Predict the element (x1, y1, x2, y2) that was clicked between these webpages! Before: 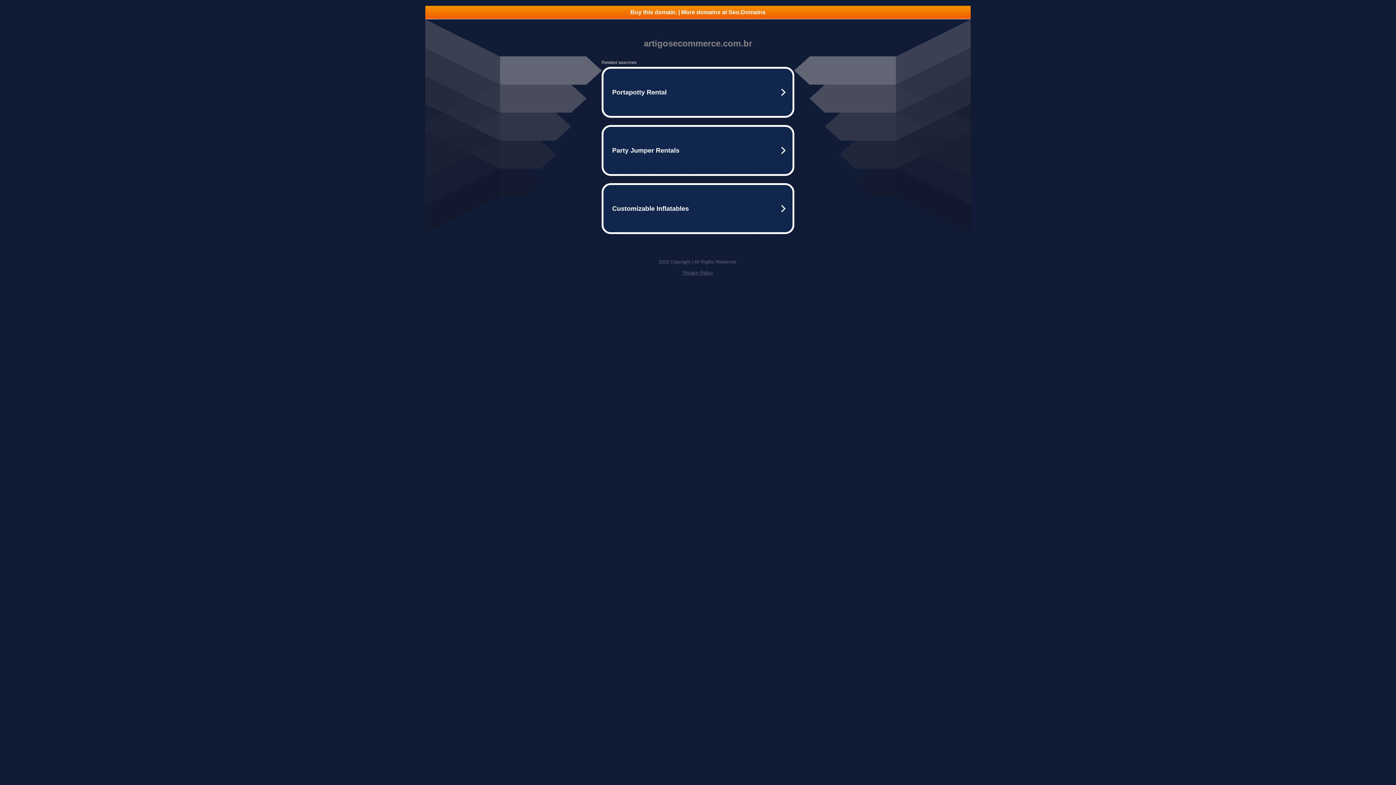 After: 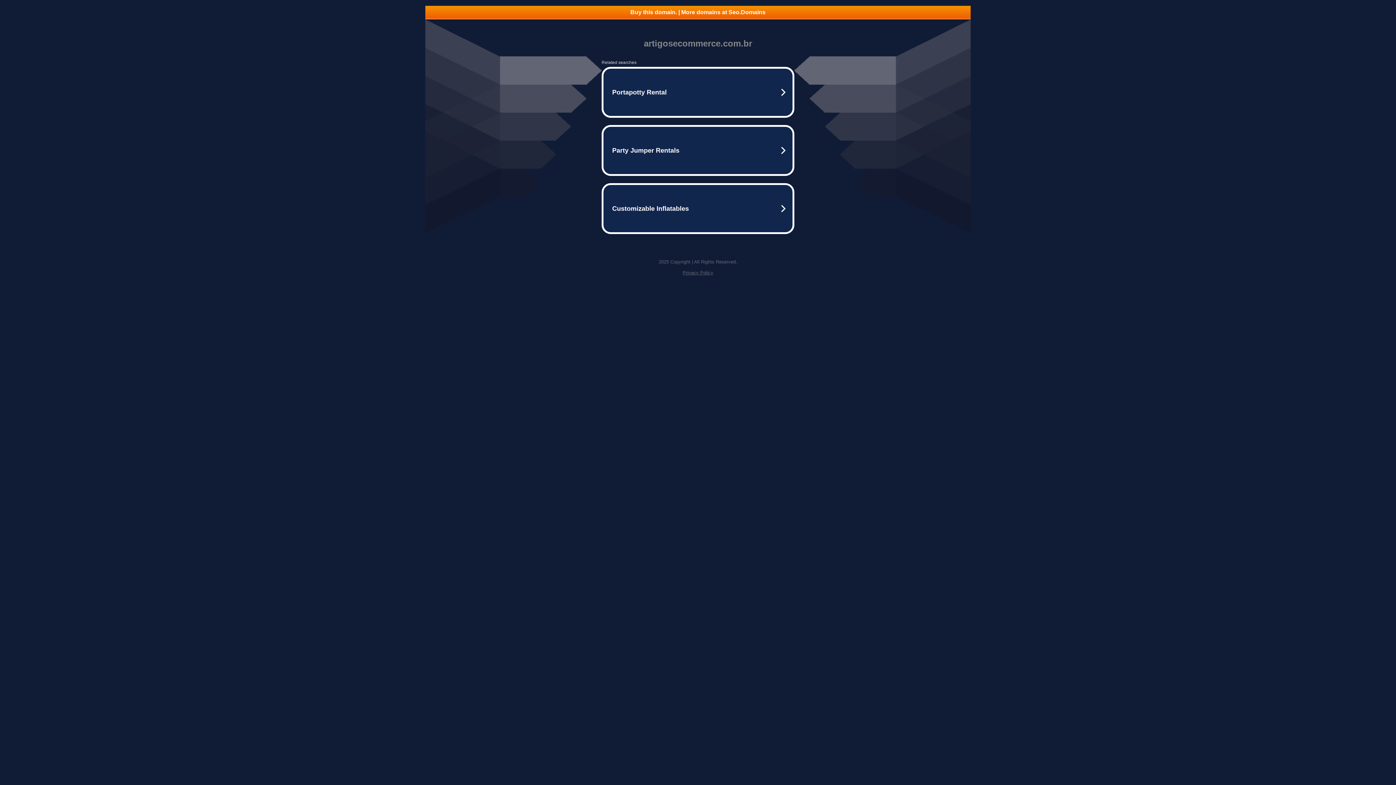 Action: label: Privacy Policy bbox: (682, 270, 713, 275)